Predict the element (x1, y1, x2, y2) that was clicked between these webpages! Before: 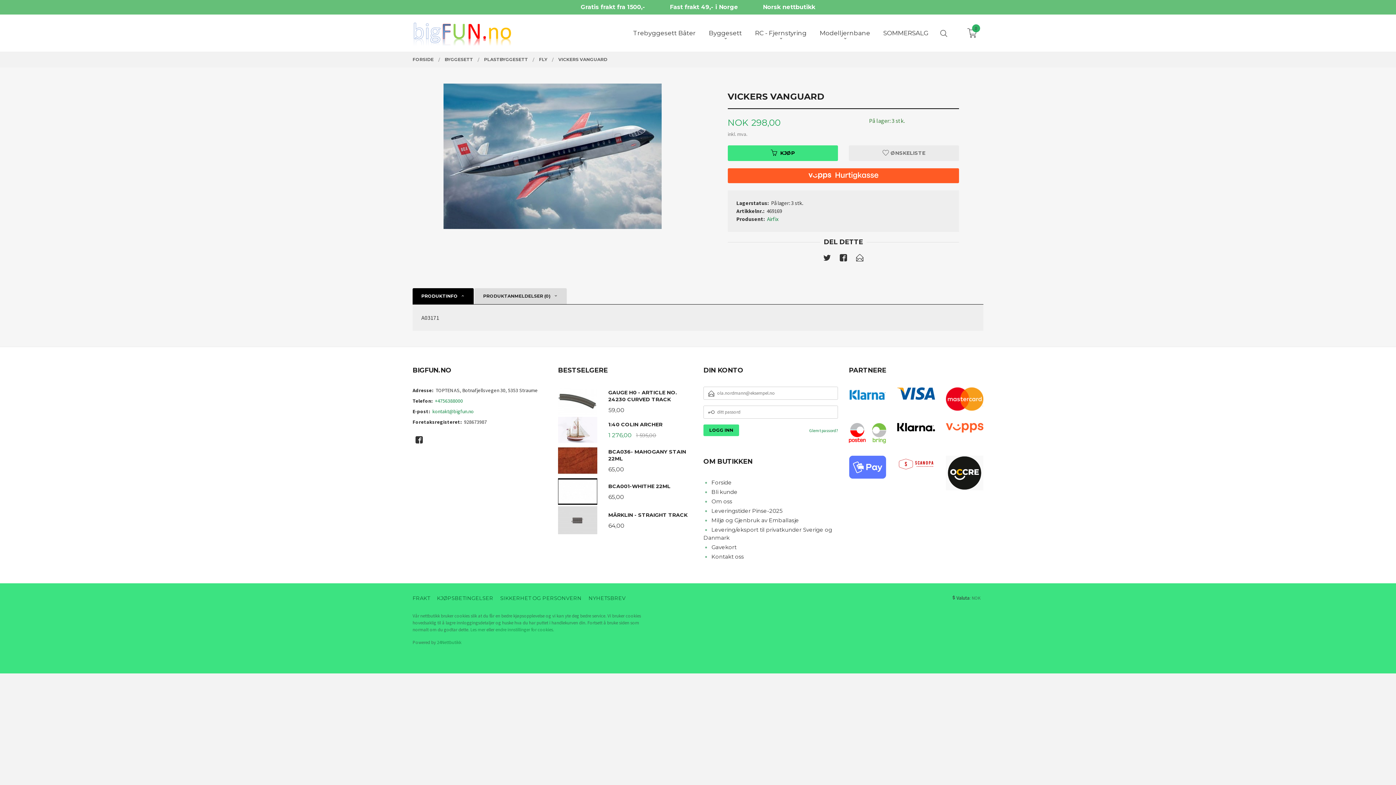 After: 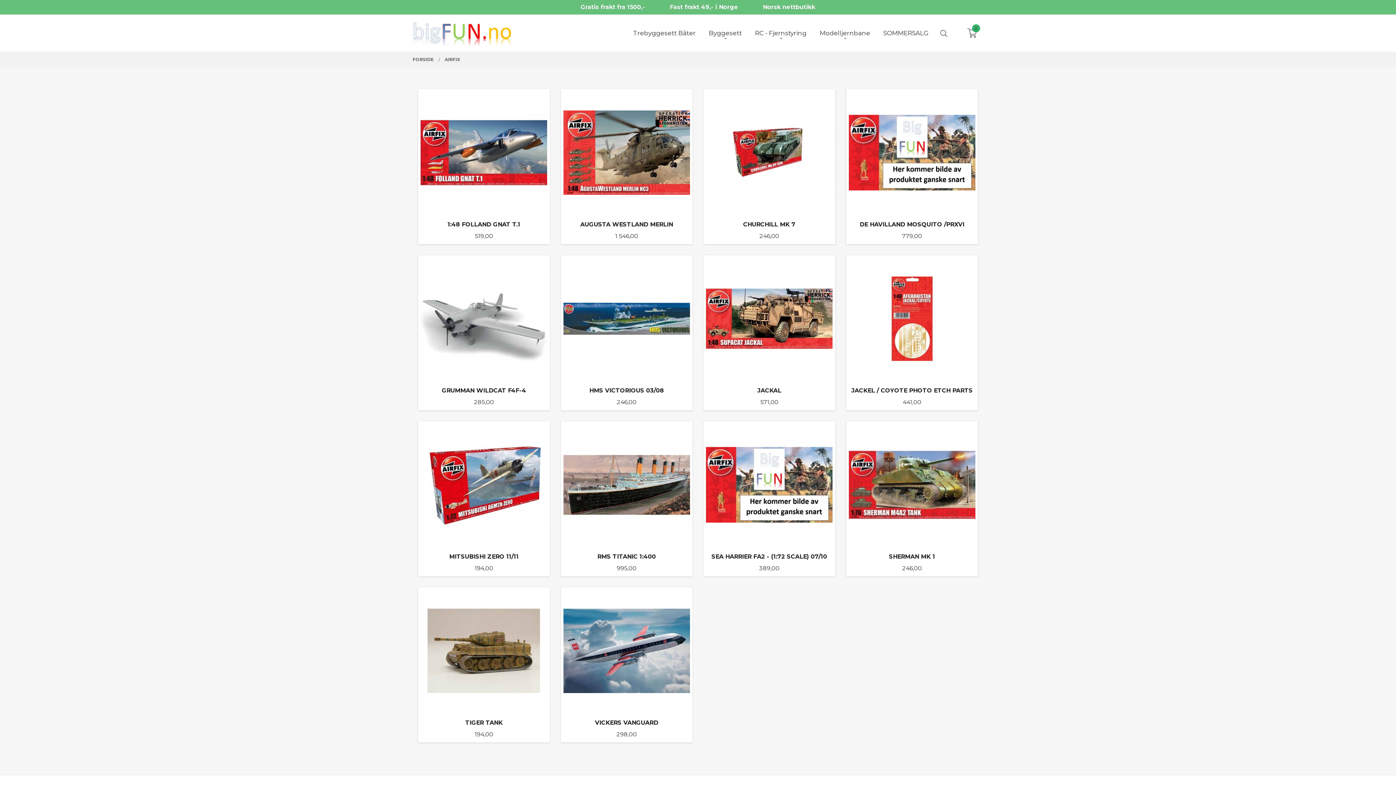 Action: label: Airfix bbox: (767, 215, 778, 222)